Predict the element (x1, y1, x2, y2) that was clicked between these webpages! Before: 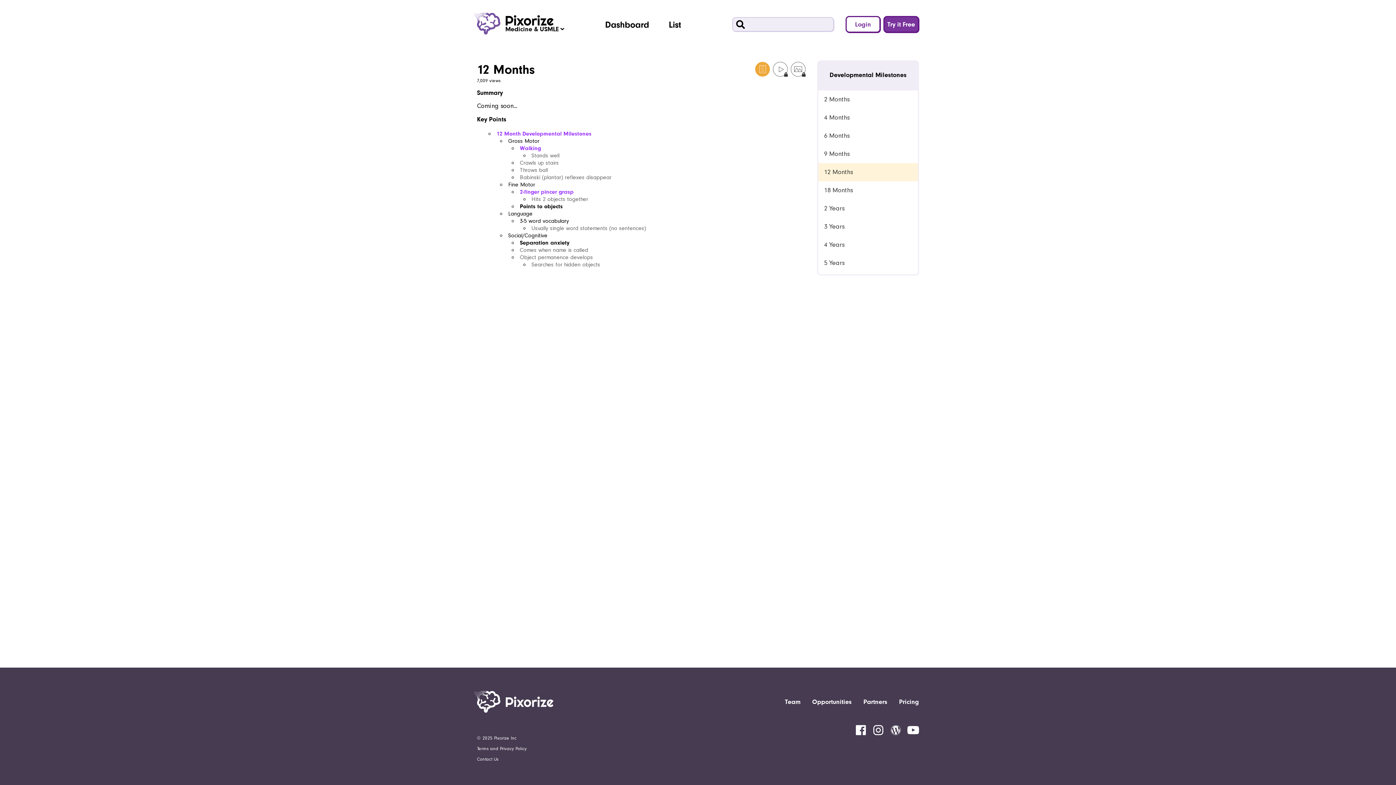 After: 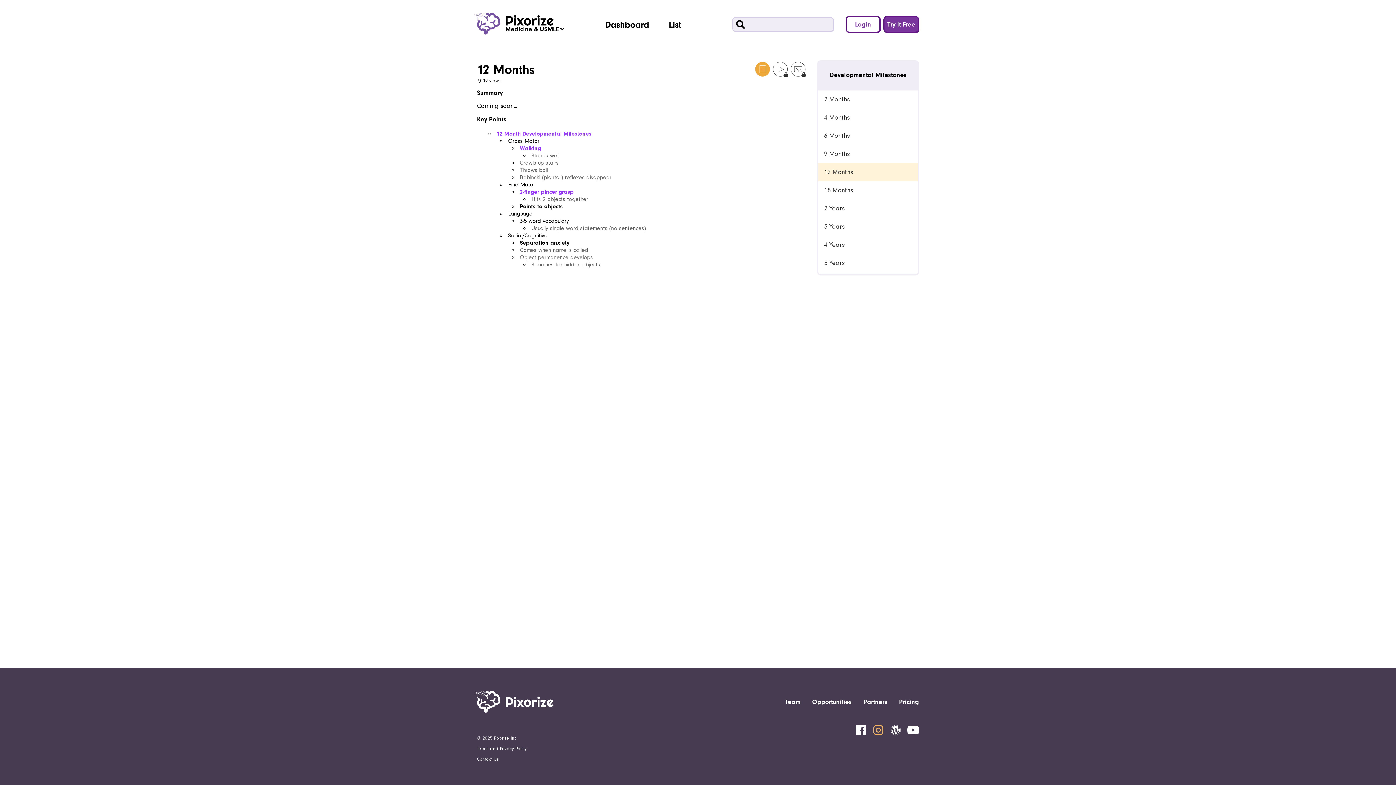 Action: bbox: (872, 724, 884, 736) label: instagram